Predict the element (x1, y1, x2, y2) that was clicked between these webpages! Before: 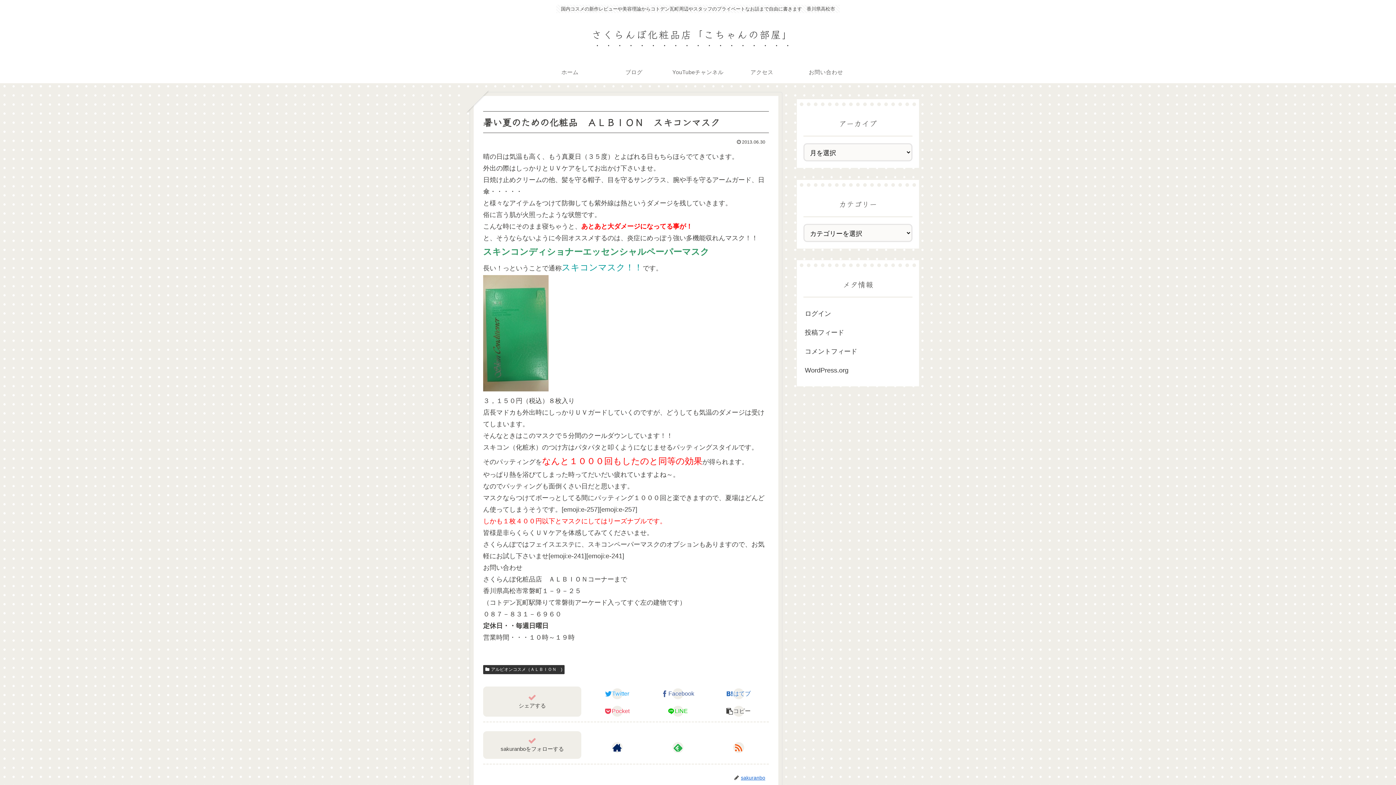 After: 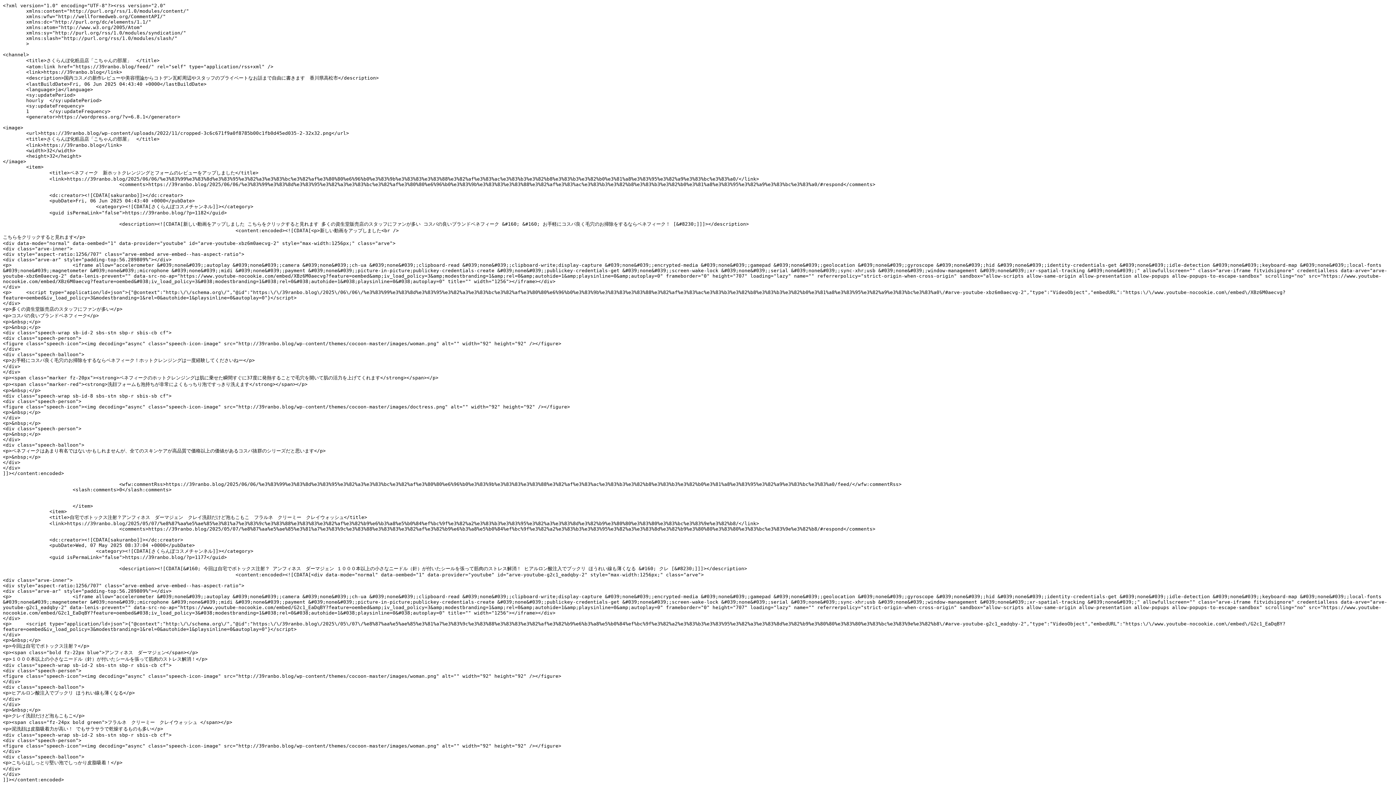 Action: bbox: (803, 323, 912, 342) label: 投稿フィード